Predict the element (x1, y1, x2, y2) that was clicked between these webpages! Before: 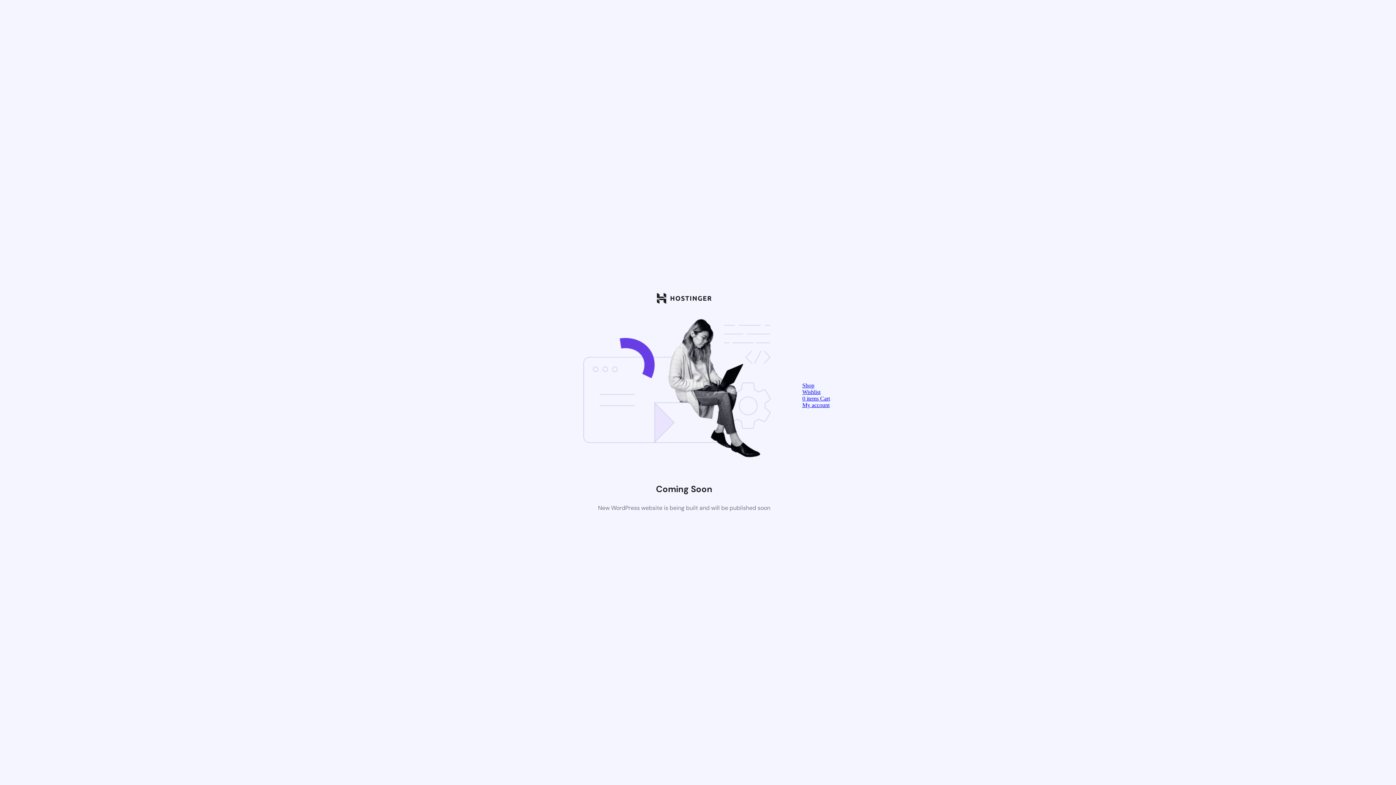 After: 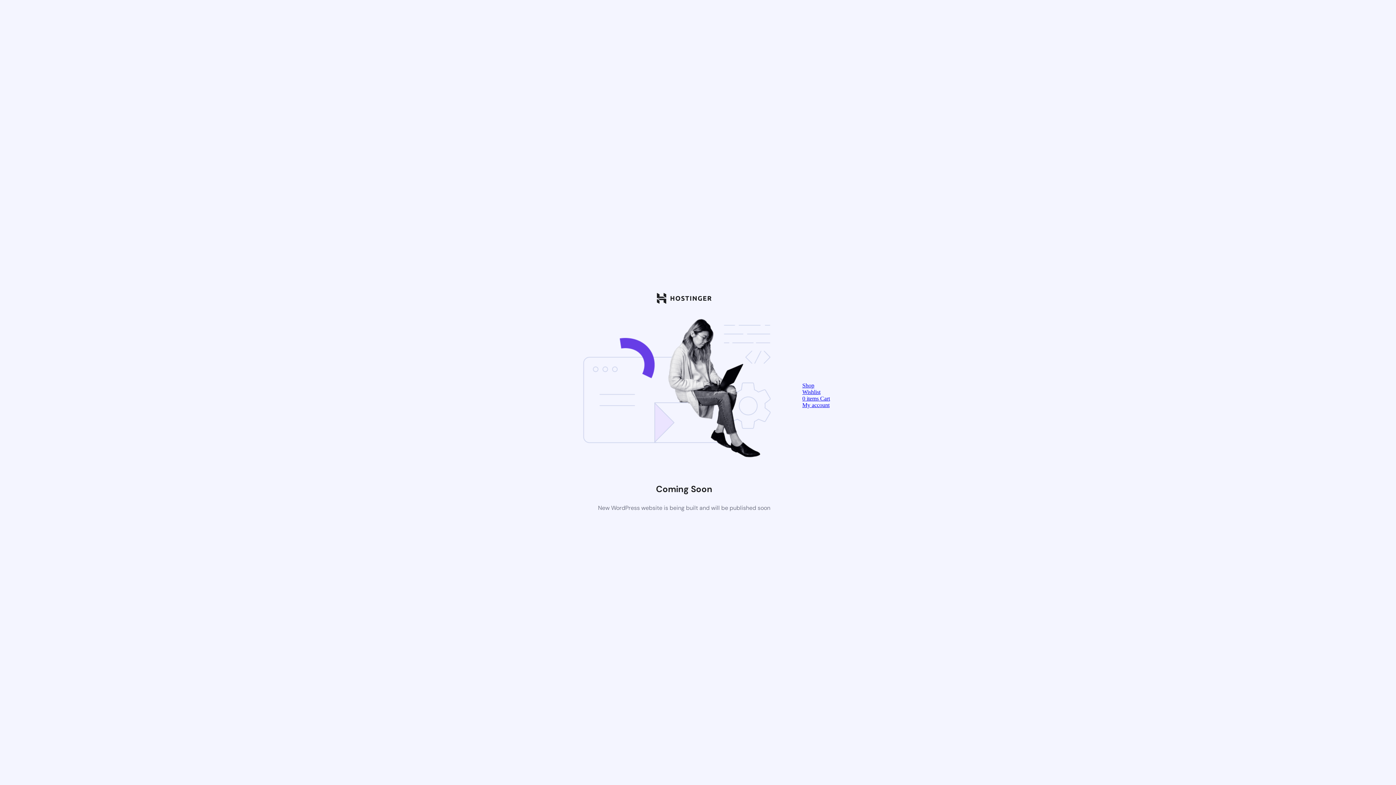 Action: label: Shop bbox: (802, 382, 814, 388)